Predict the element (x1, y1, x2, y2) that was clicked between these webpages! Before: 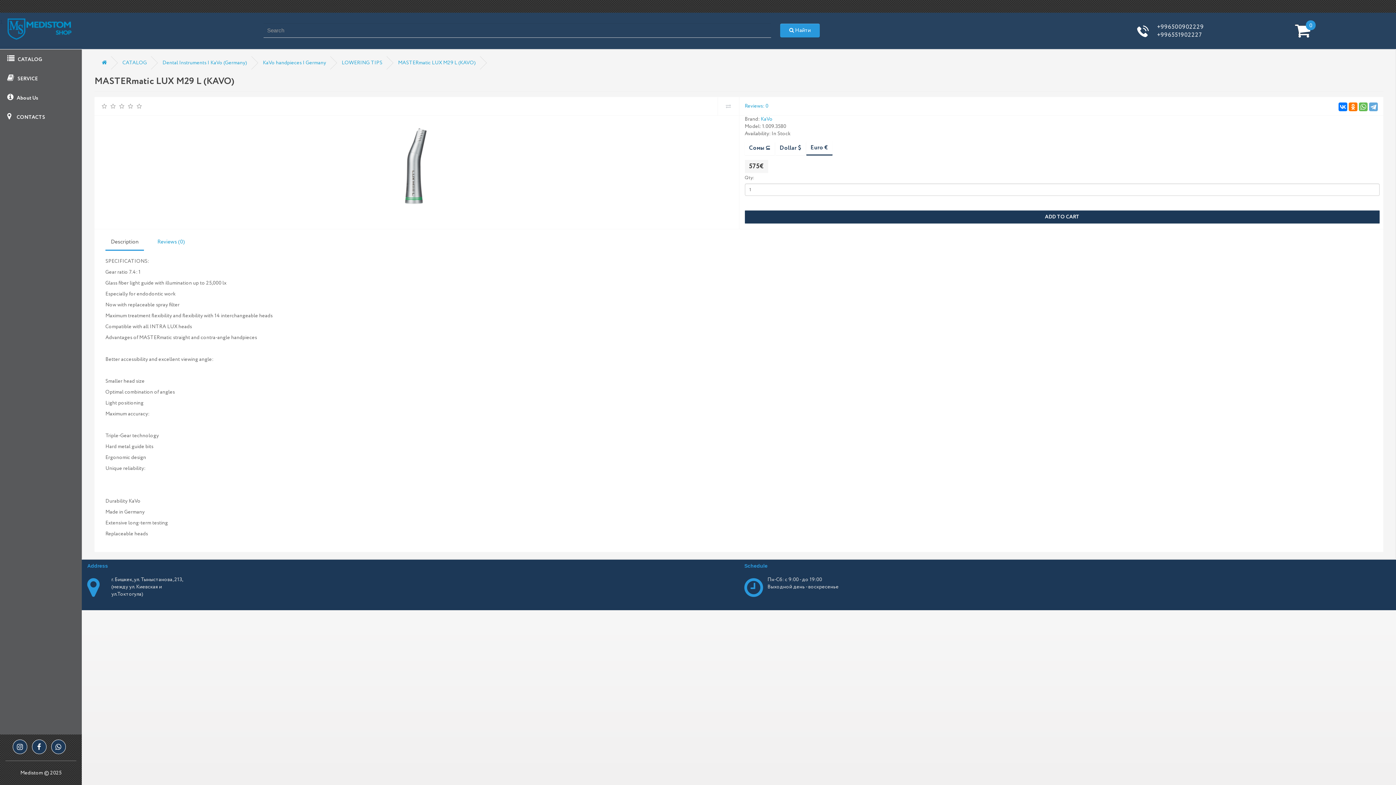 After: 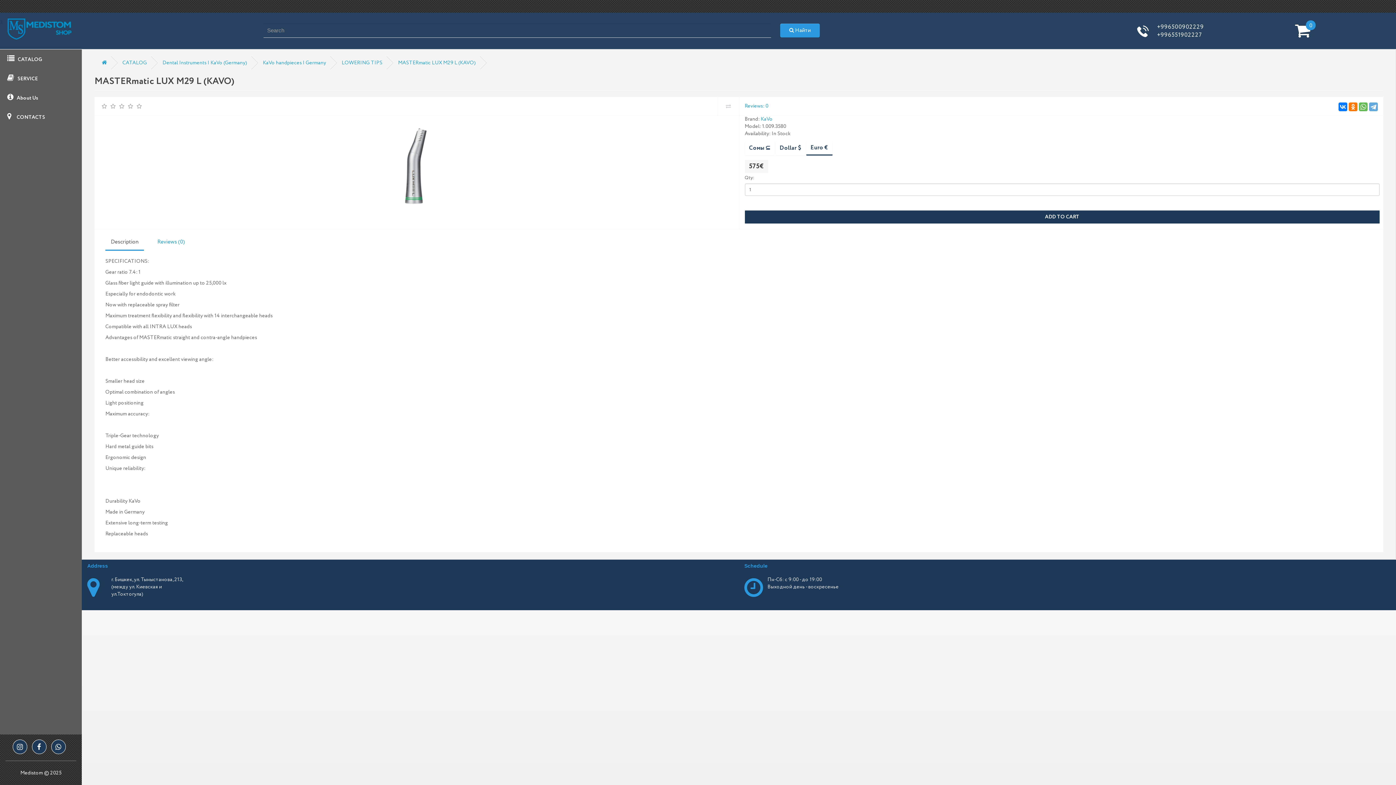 Action: bbox: (1157, 23, 1204, 30) label: +996500902229